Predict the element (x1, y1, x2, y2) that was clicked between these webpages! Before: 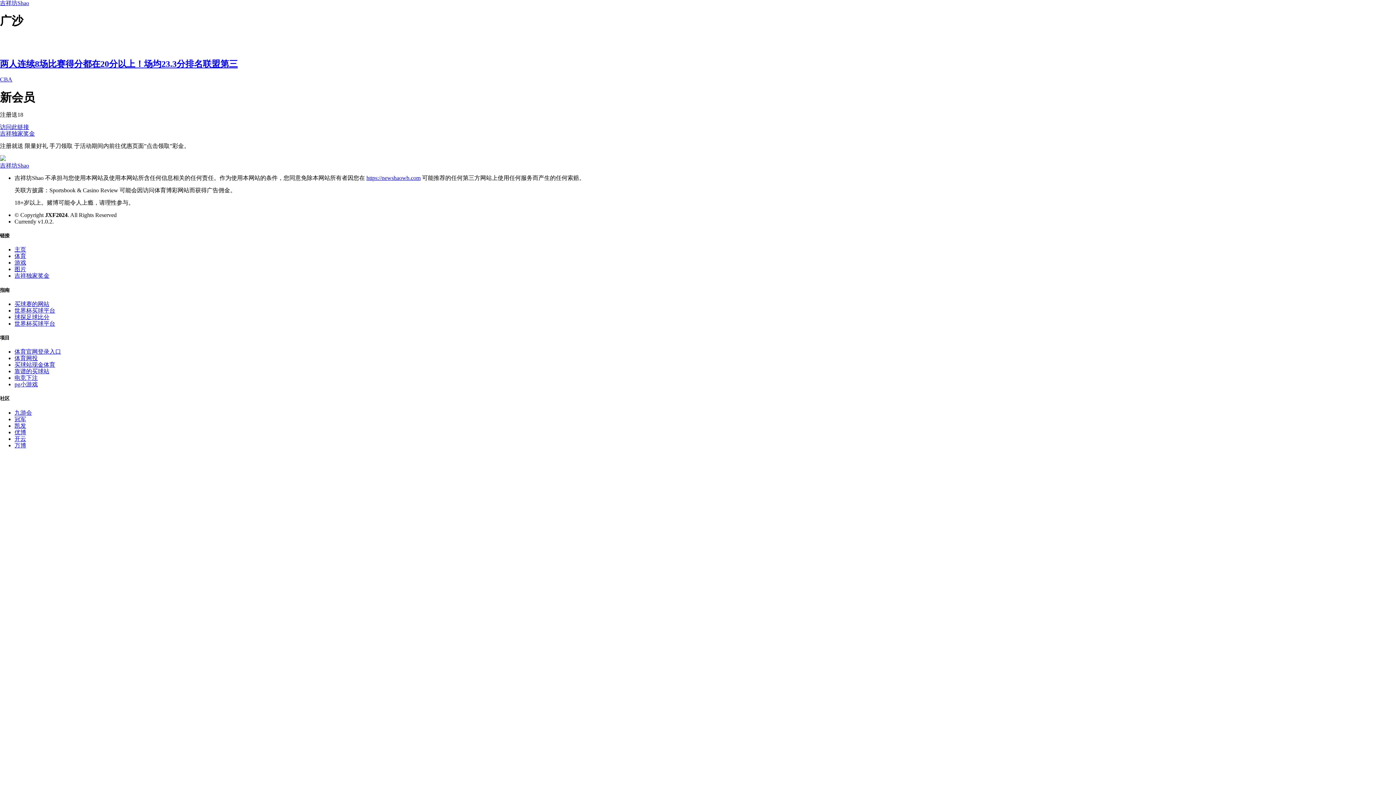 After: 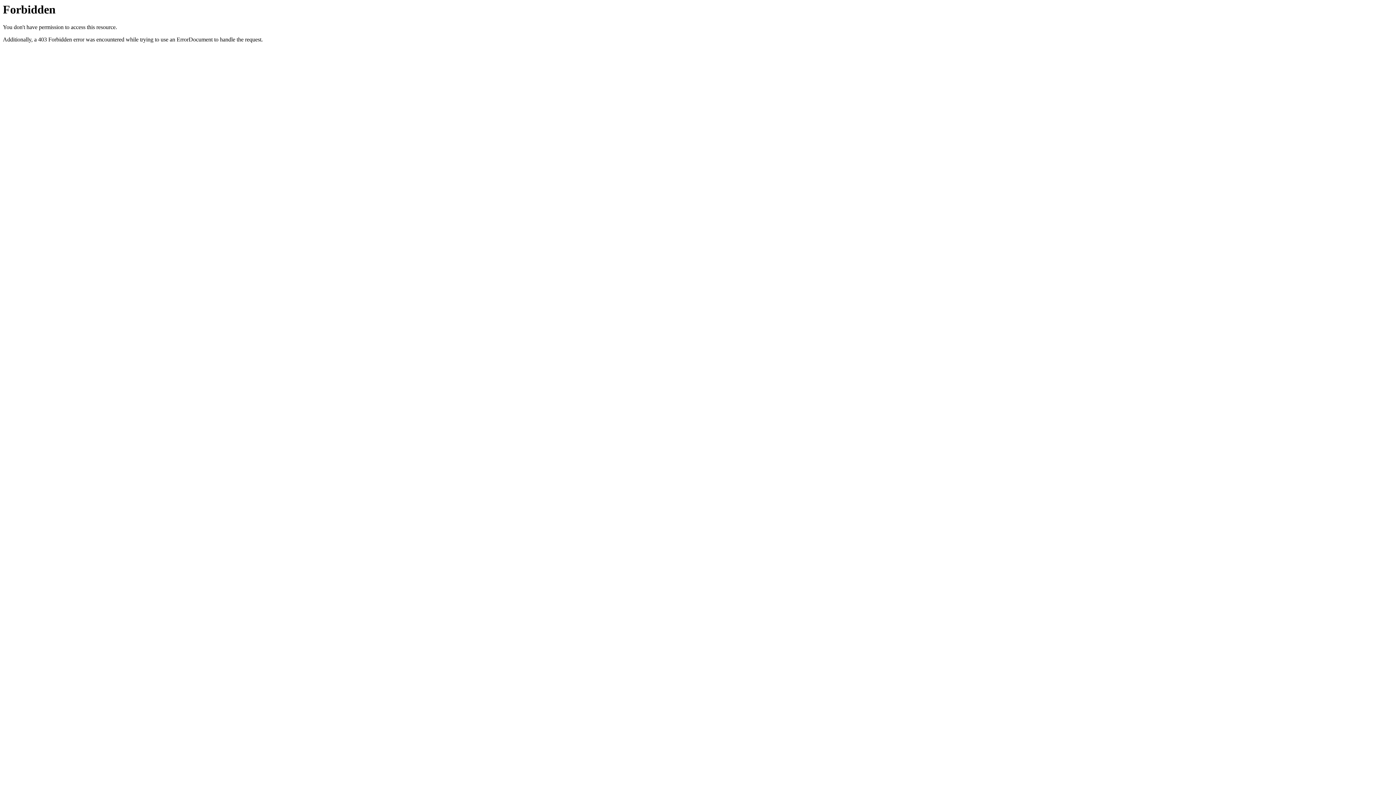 Action: label: 访问此链接 bbox: (0, 124, 29, 130)